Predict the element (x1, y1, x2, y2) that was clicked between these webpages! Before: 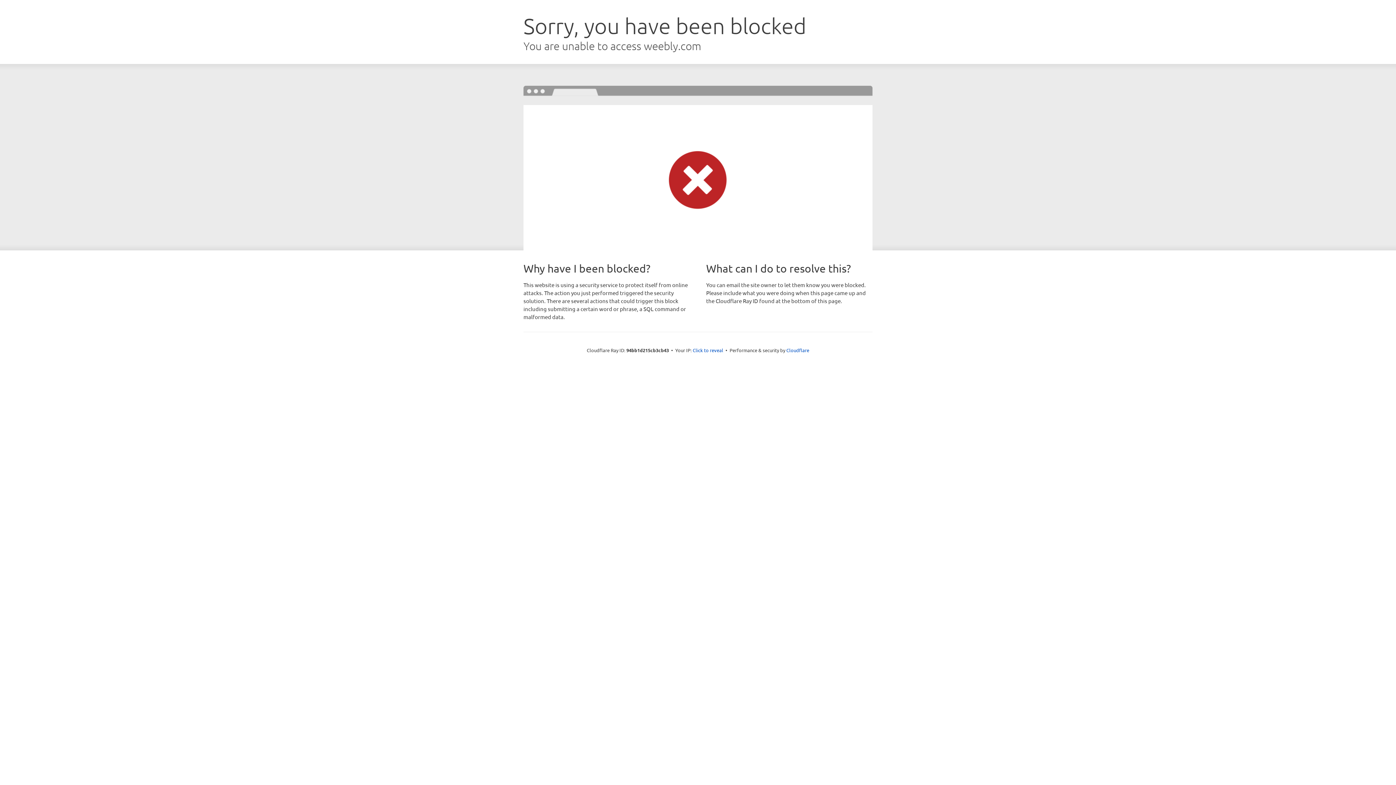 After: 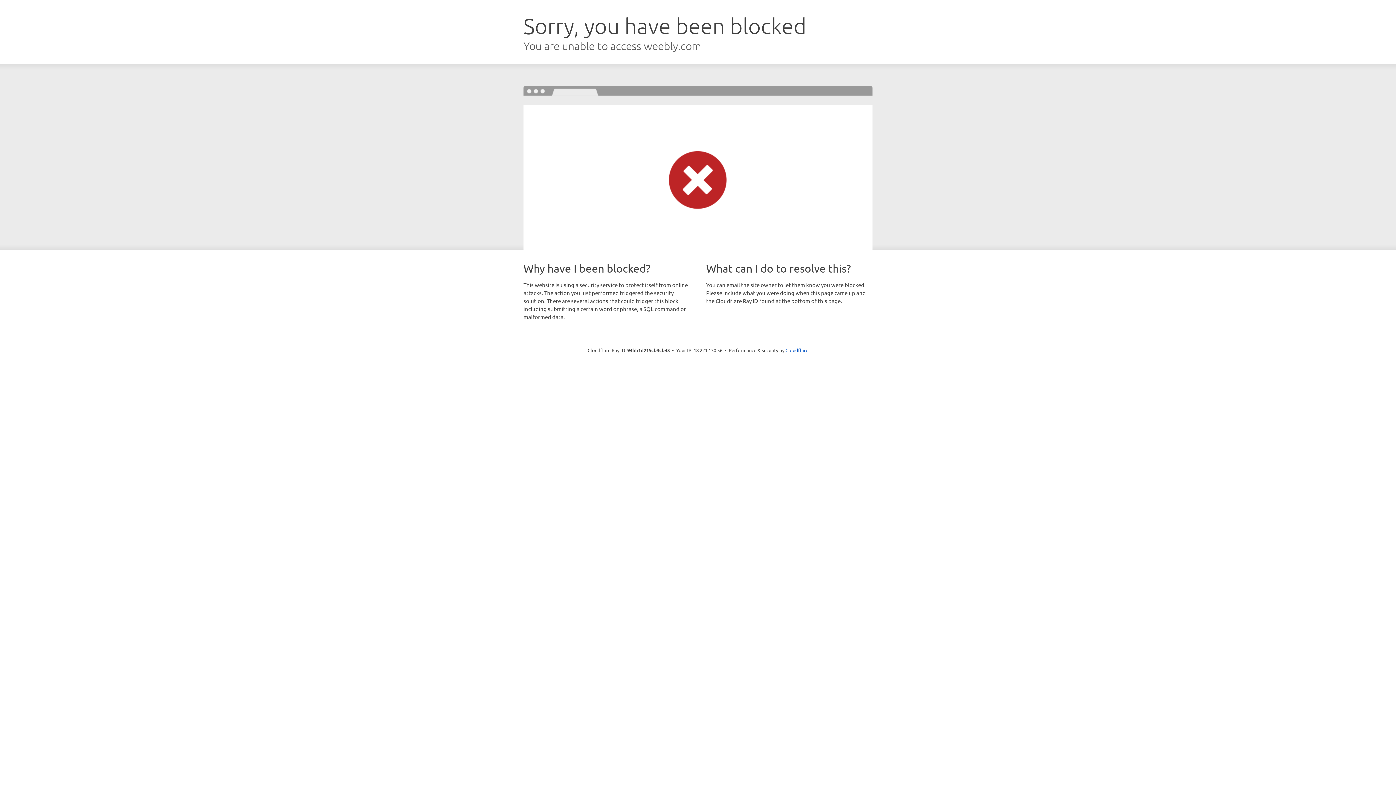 Action: bbox: (692, 346, 723, 353) label: Click to reveal